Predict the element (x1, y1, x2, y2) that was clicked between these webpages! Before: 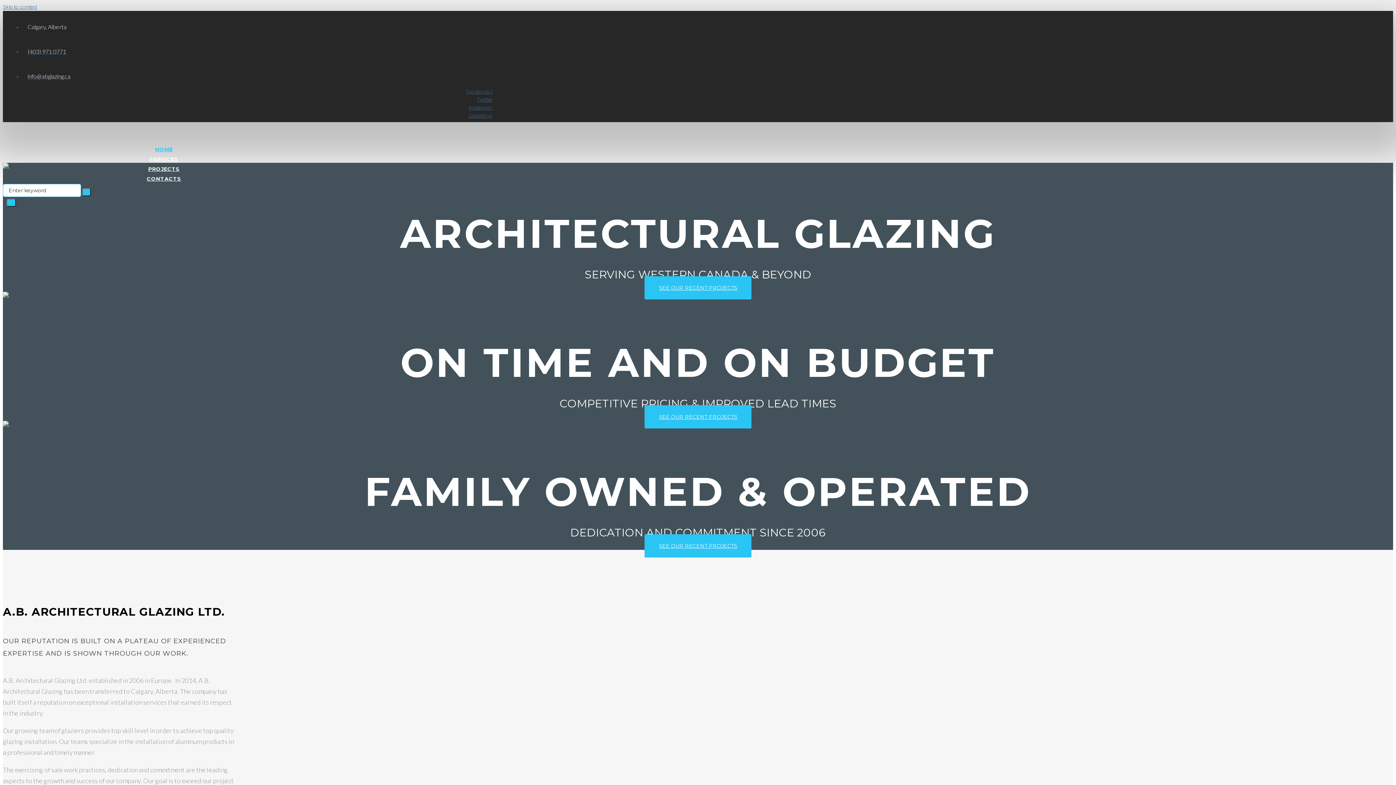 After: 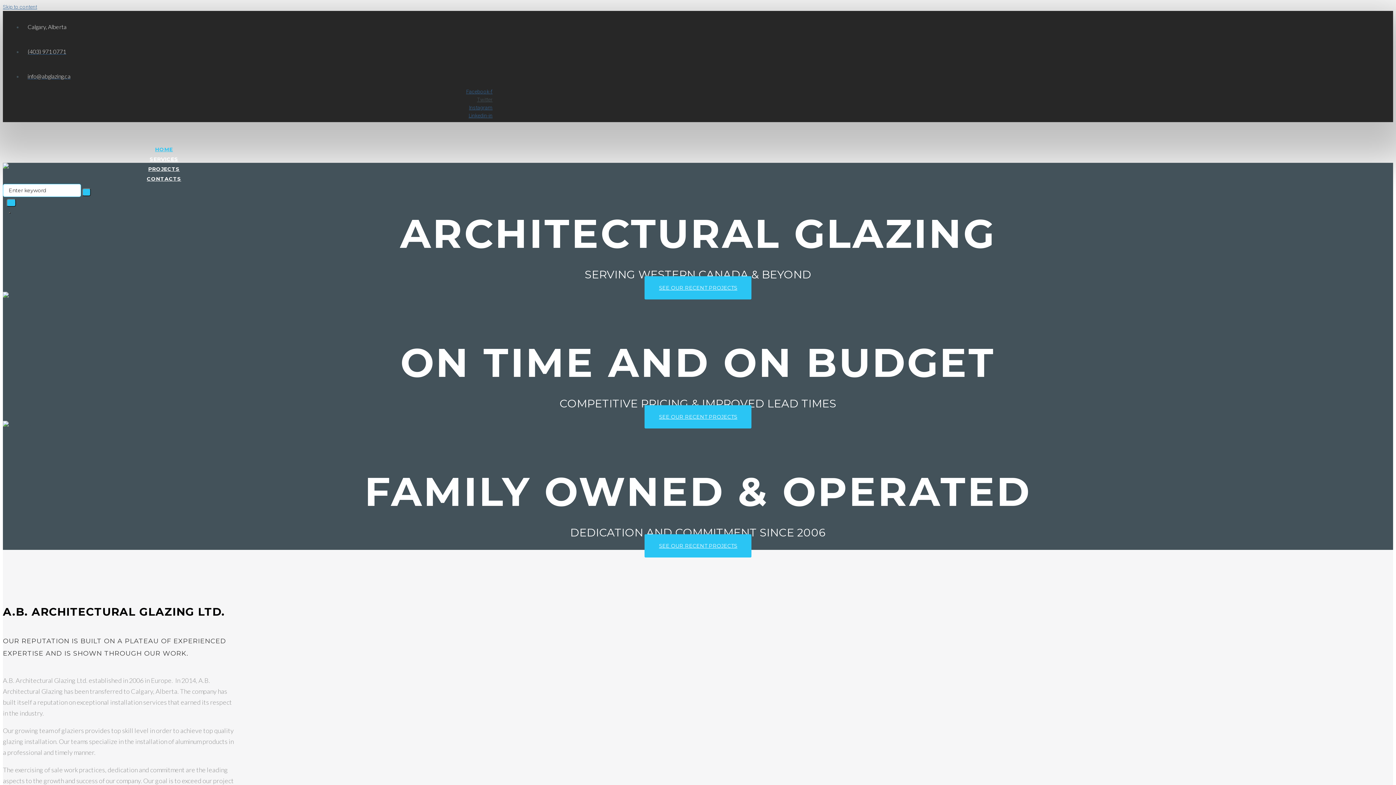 Action: label: Twitter bbox: (477, 96, 492, 102)